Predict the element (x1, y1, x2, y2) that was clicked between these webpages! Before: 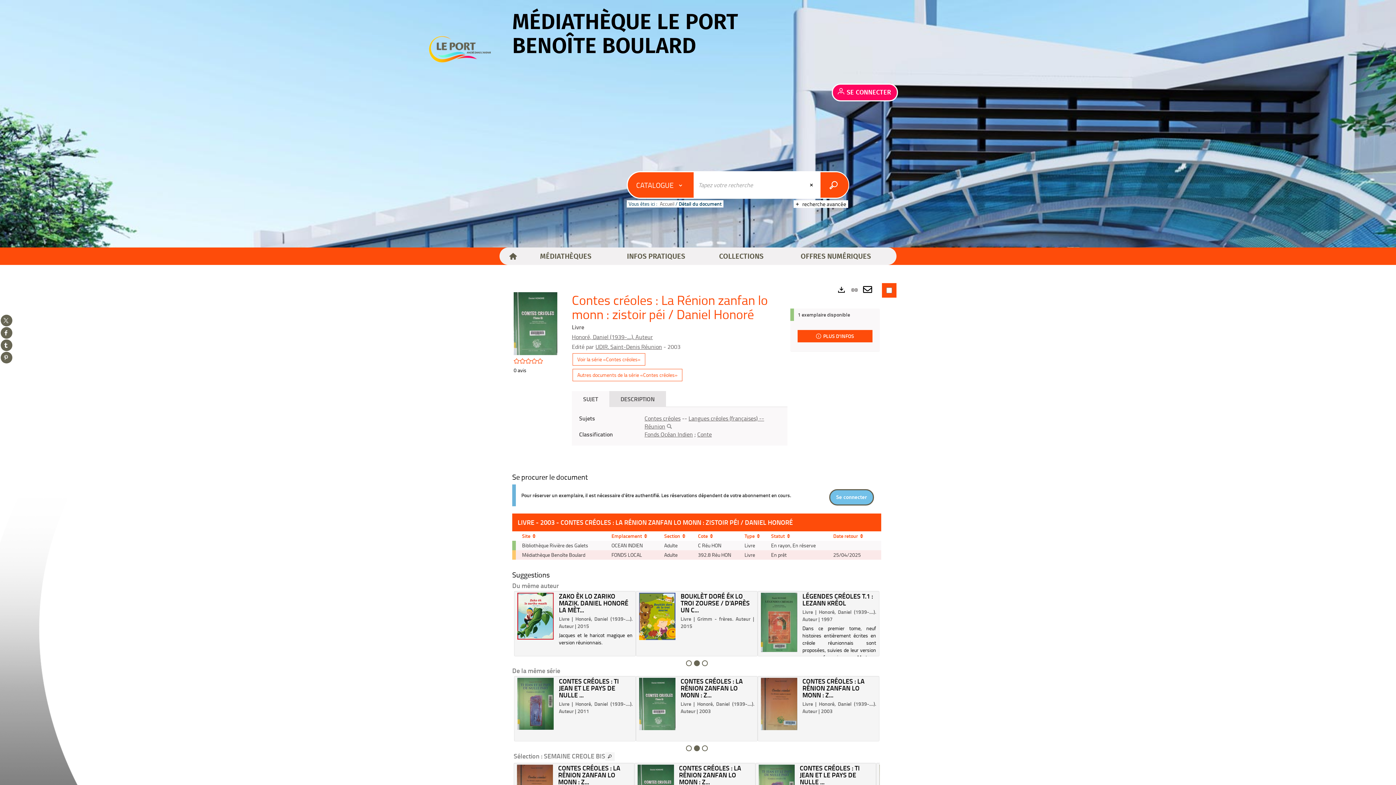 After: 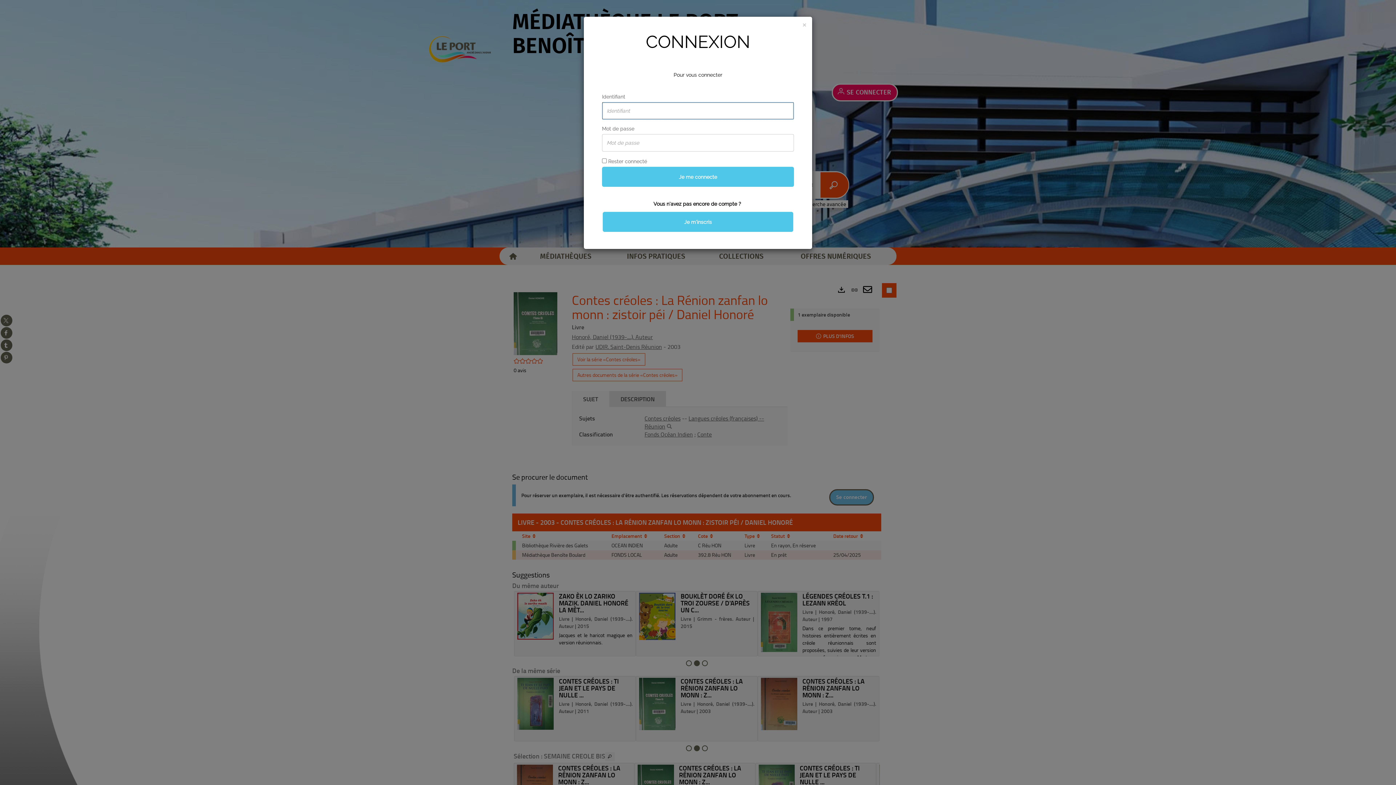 Action: bbox: (829, 489, 874, 505) label: Se connecter